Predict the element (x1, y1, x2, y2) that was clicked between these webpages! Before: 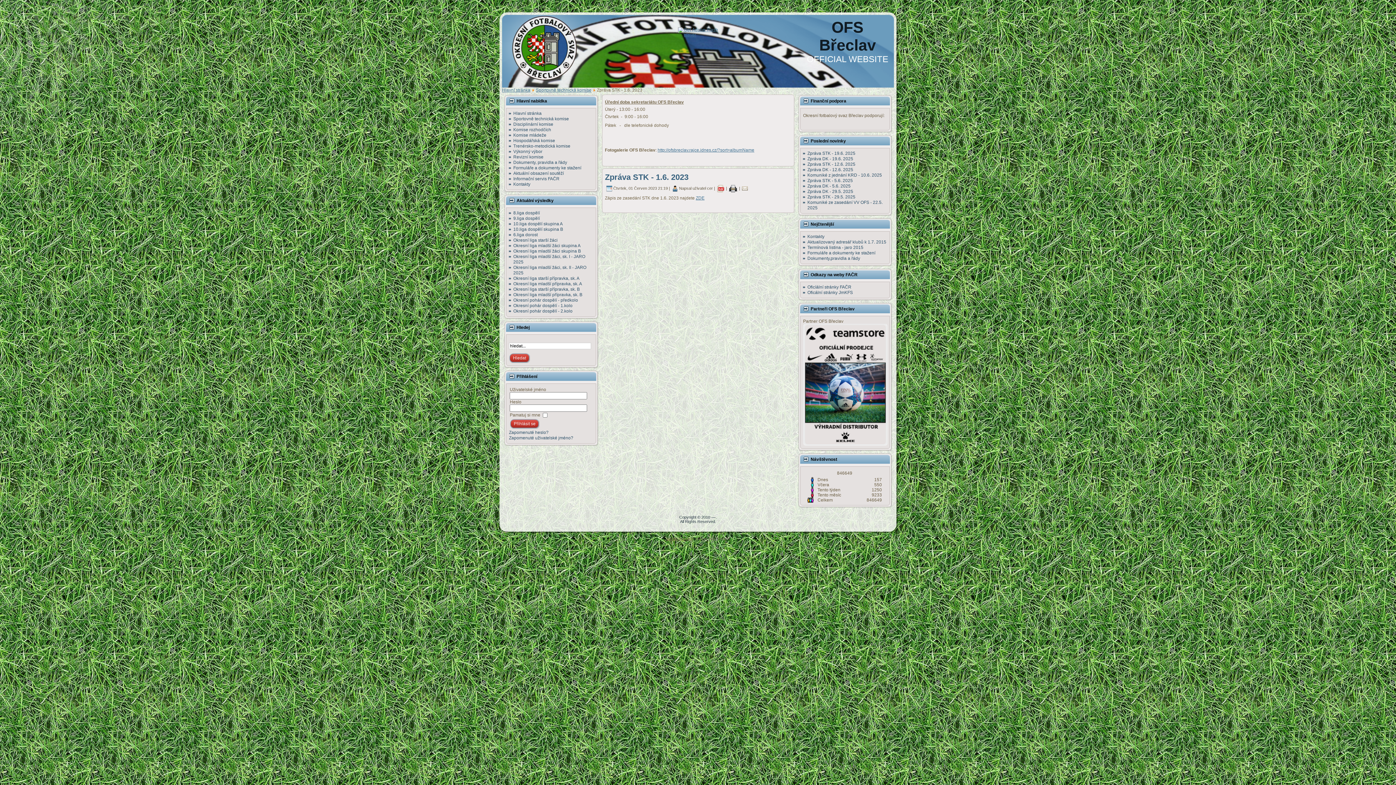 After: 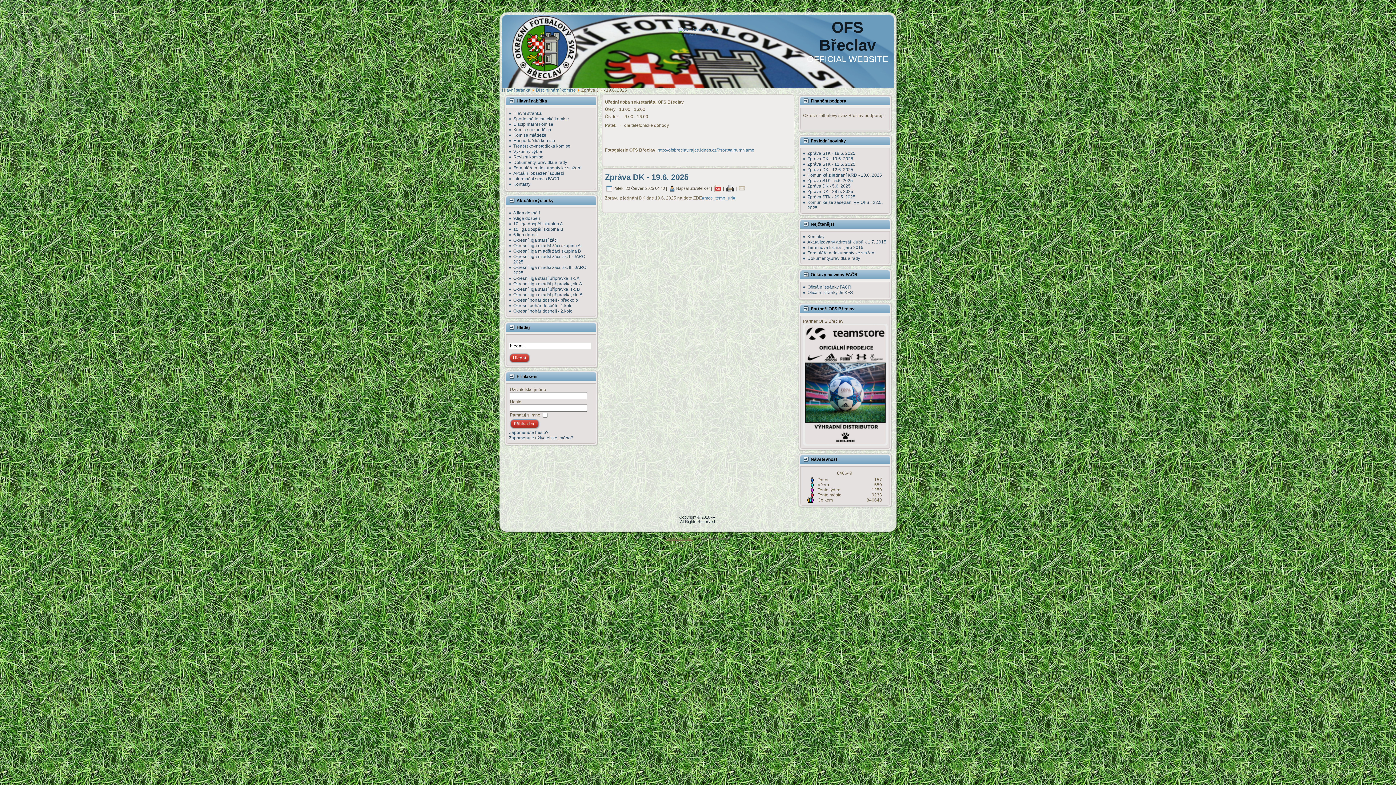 Action: bbox: (807, 156, 853, 161) label: Zpráva DK - 19.6. 2025